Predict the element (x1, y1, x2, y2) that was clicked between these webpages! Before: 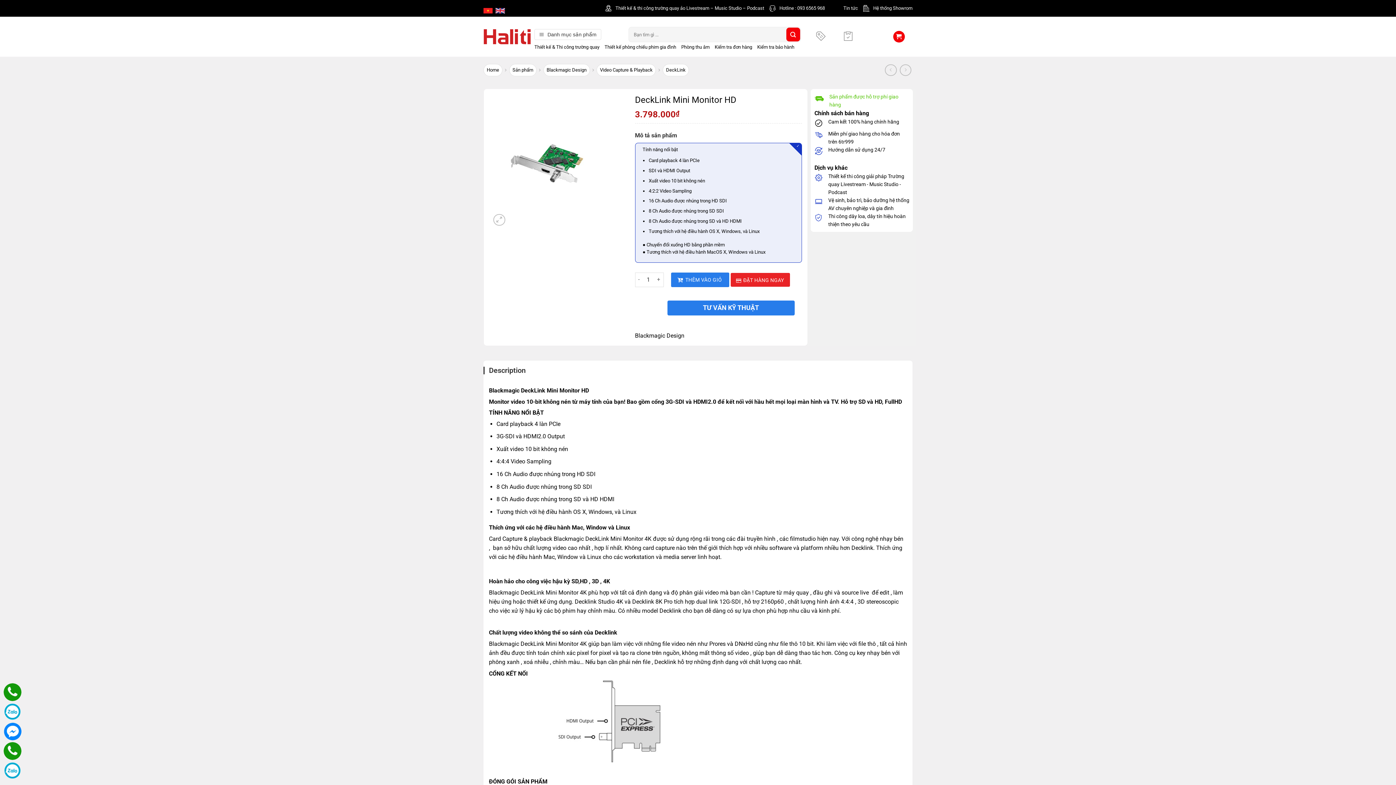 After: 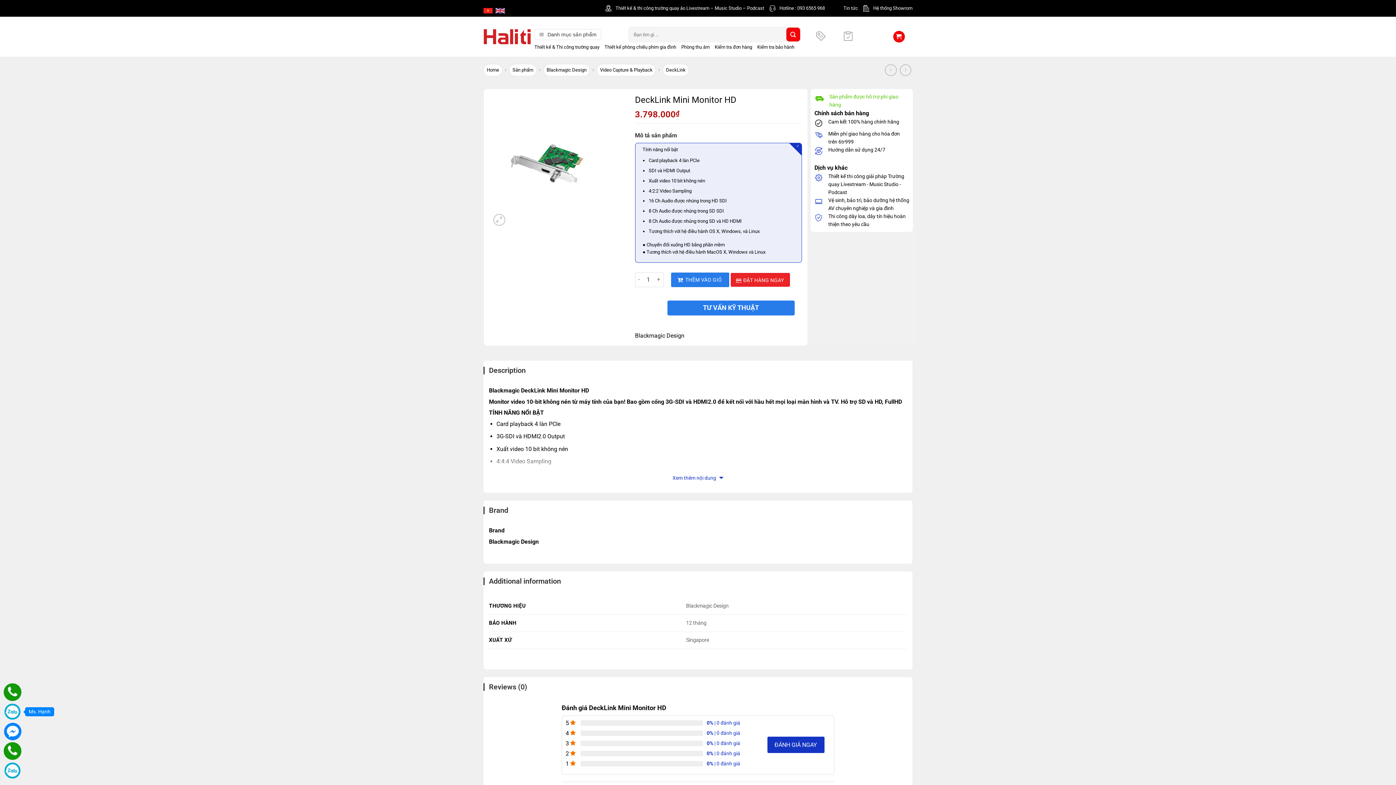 Action: bbox: (3, 703, 21, 721)